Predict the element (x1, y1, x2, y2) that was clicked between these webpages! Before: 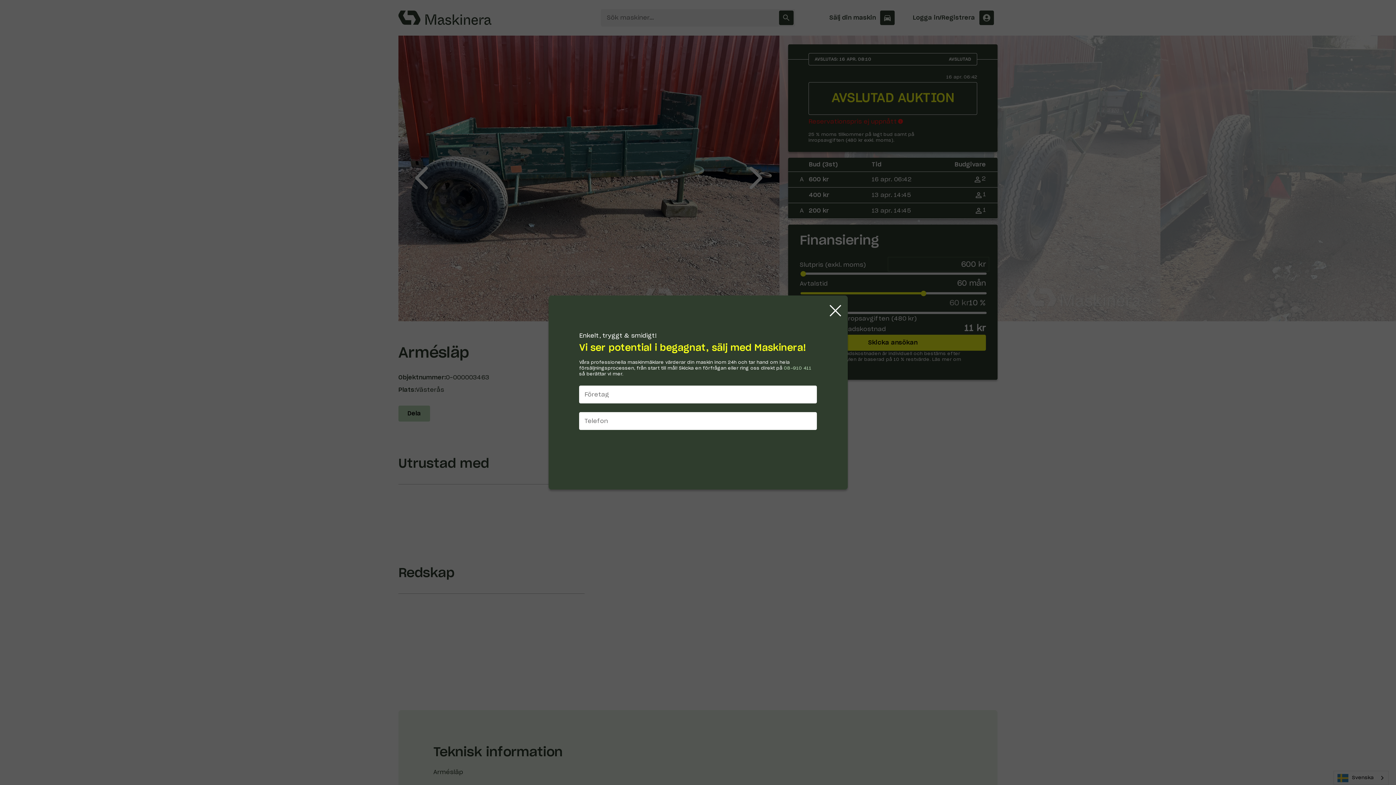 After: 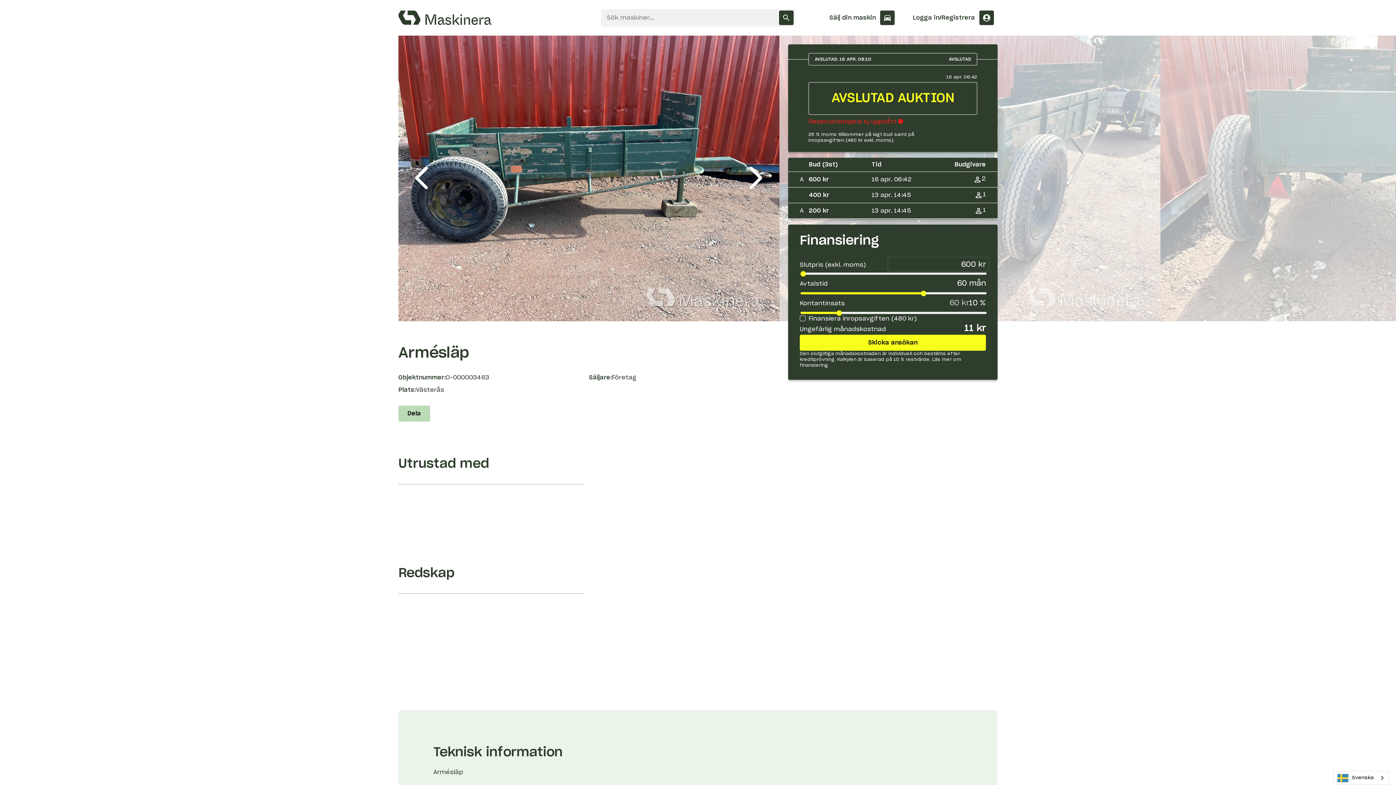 Action: bbox: (827, 304, 839, 316)